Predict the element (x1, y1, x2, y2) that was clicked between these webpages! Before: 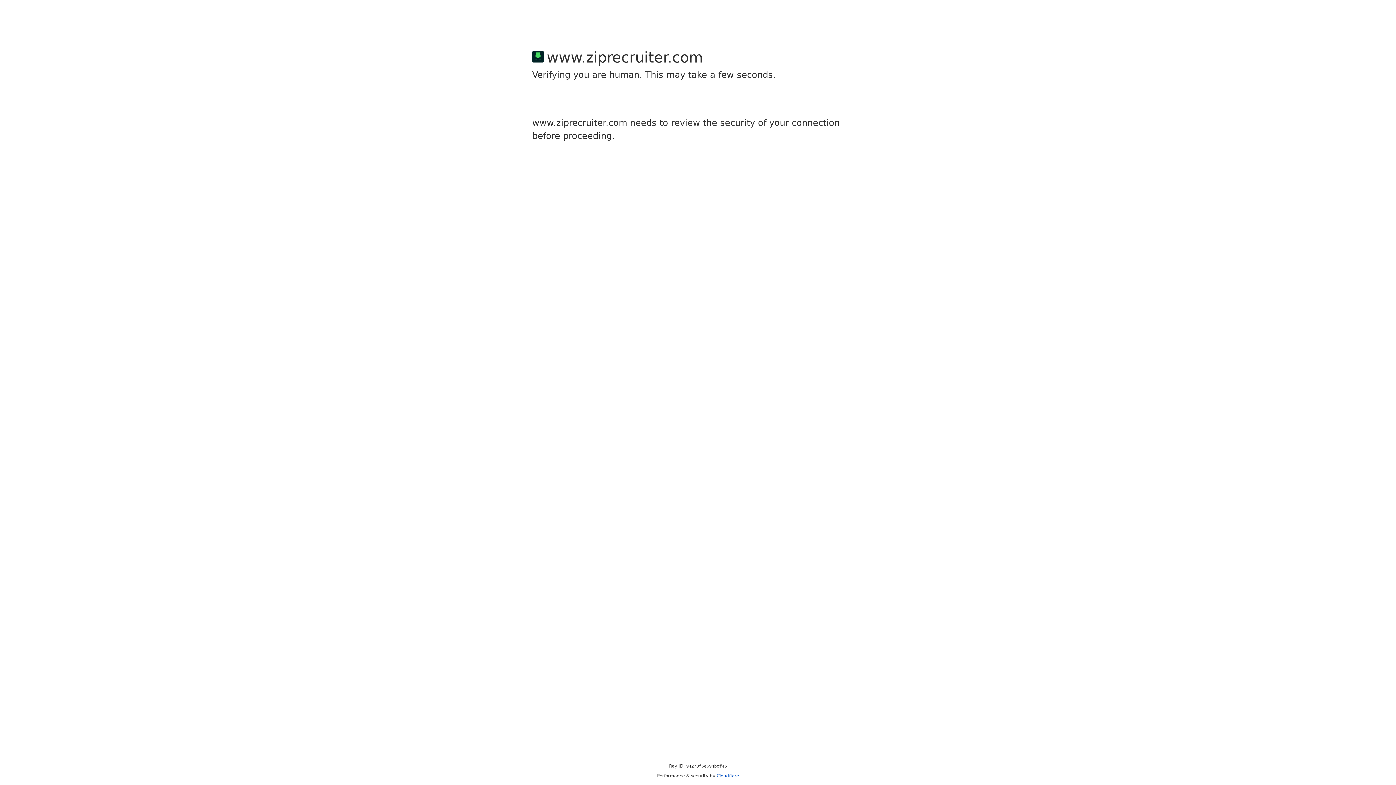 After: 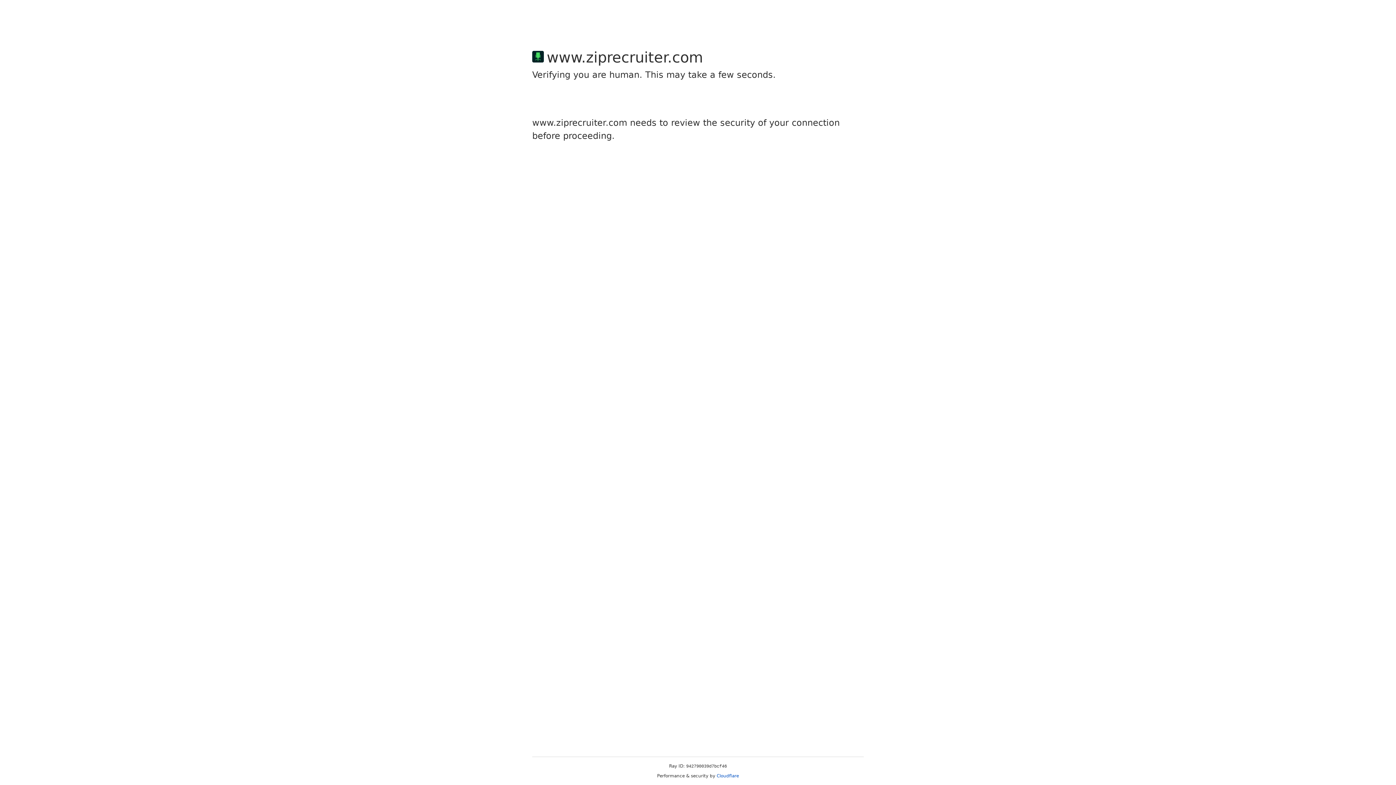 Action: label: Cloudflare bbox: (716, 773, 739, 778)